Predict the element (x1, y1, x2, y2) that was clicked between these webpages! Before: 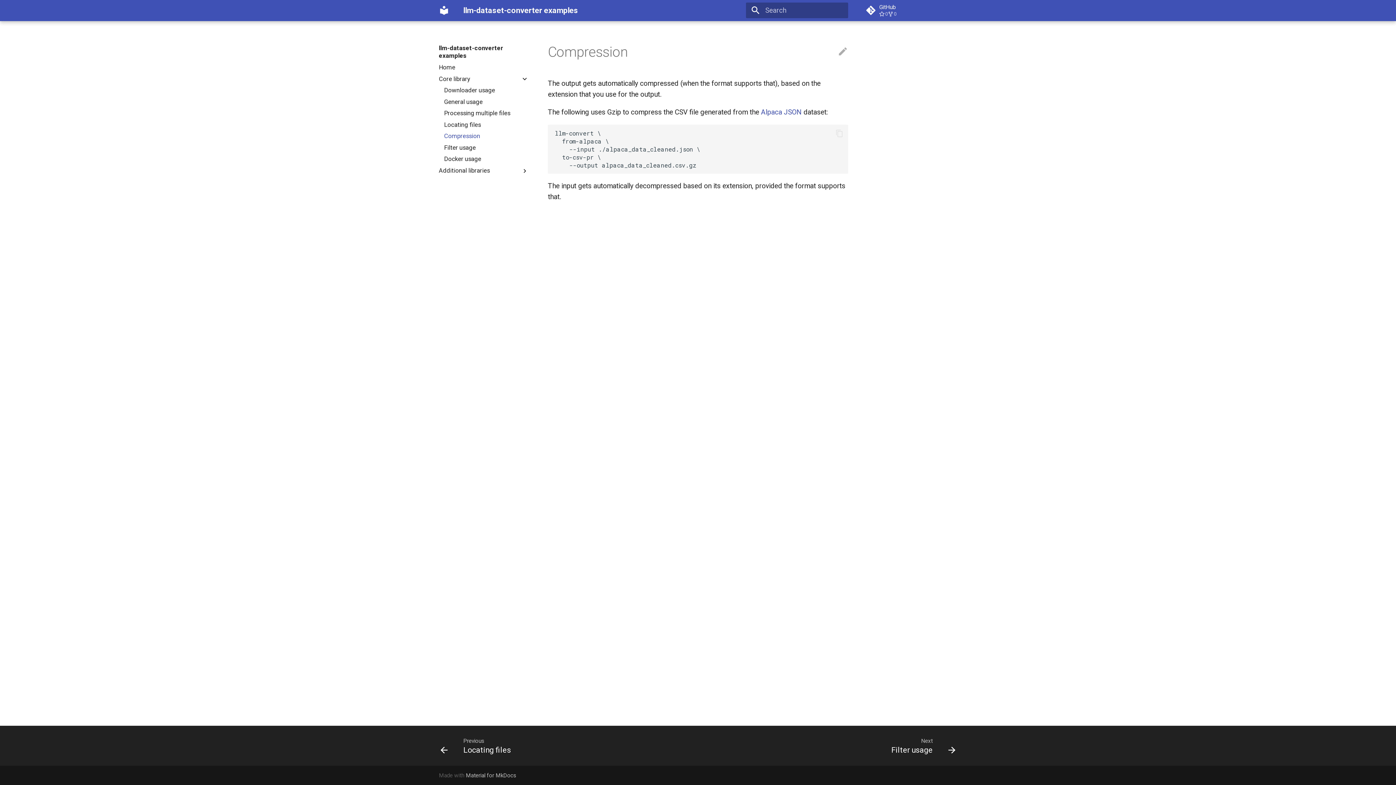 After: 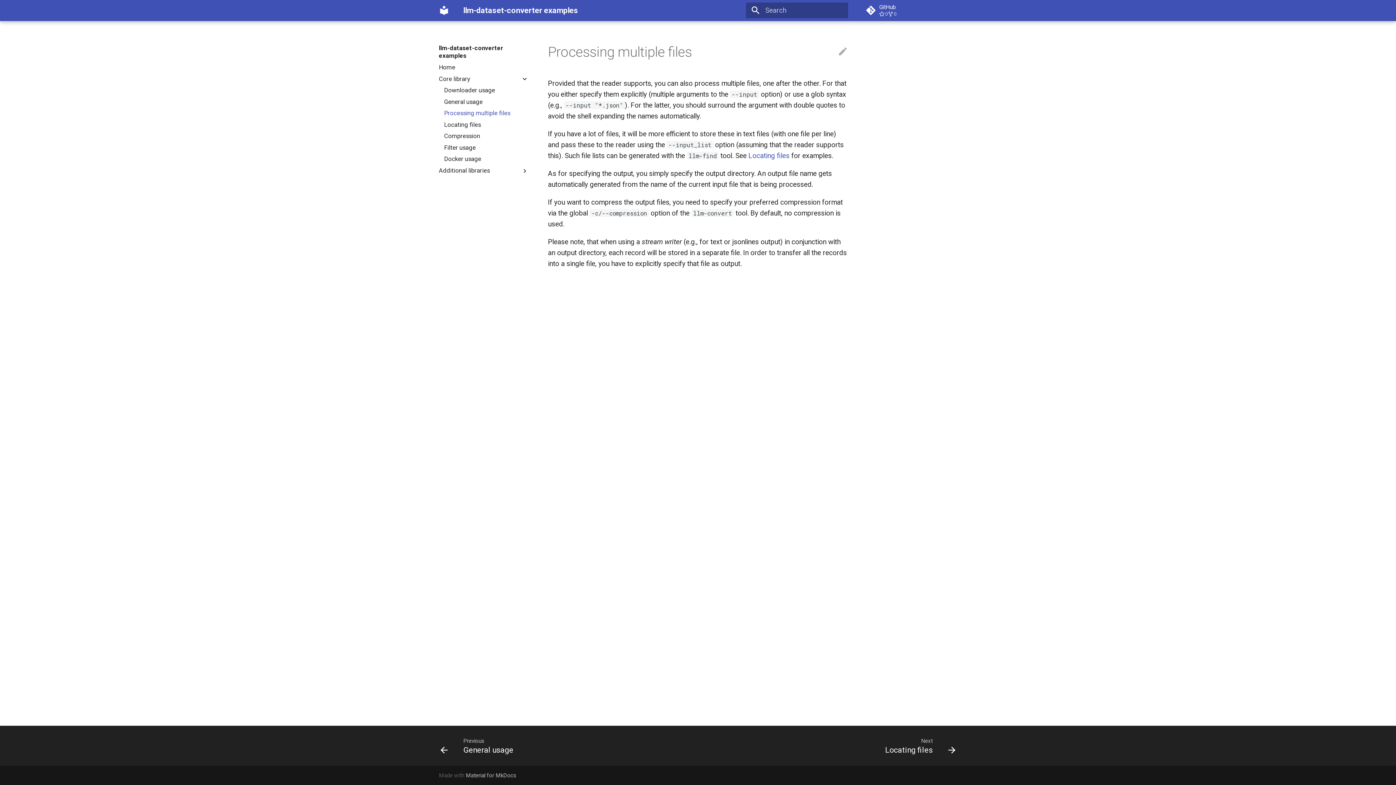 Action: label: Processing multiple files bbox: (444, 109, 528, 117)